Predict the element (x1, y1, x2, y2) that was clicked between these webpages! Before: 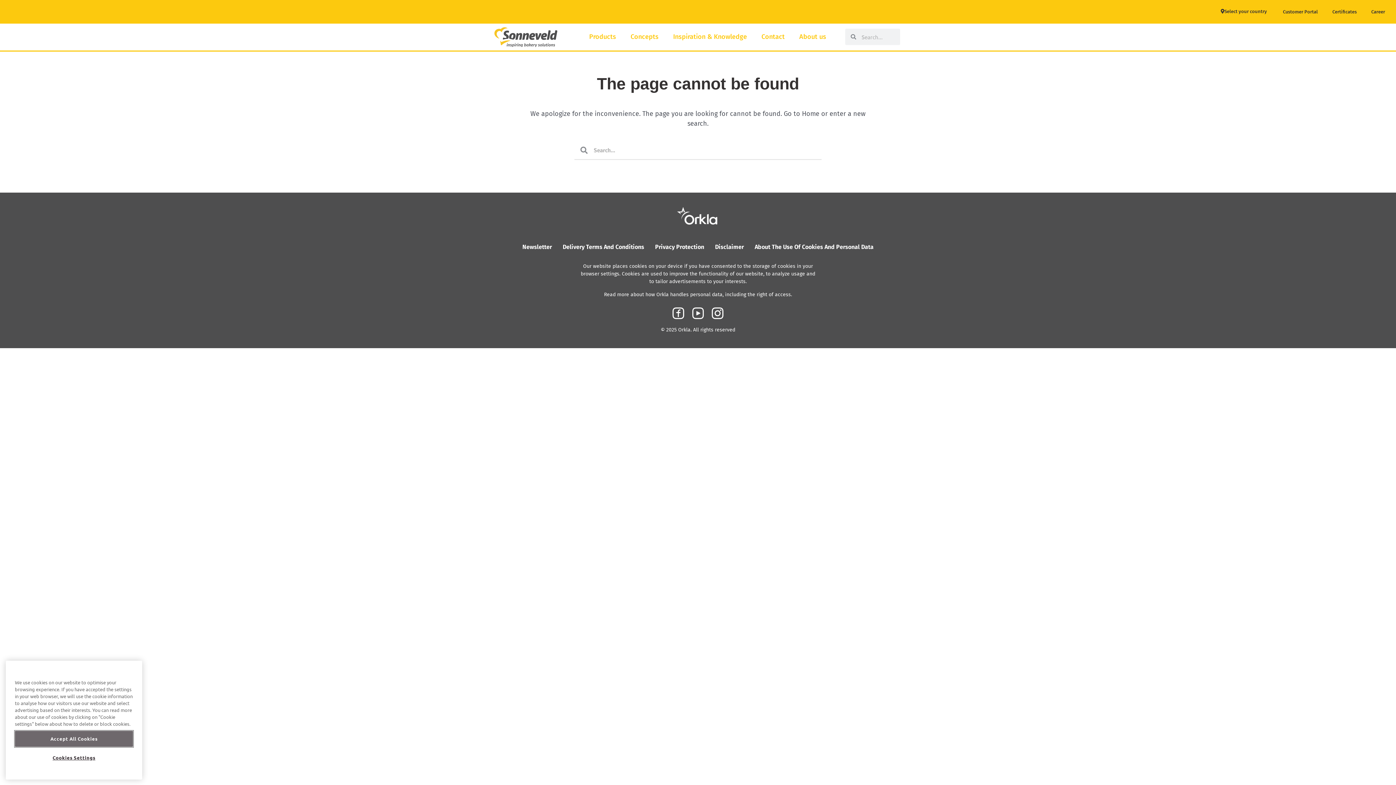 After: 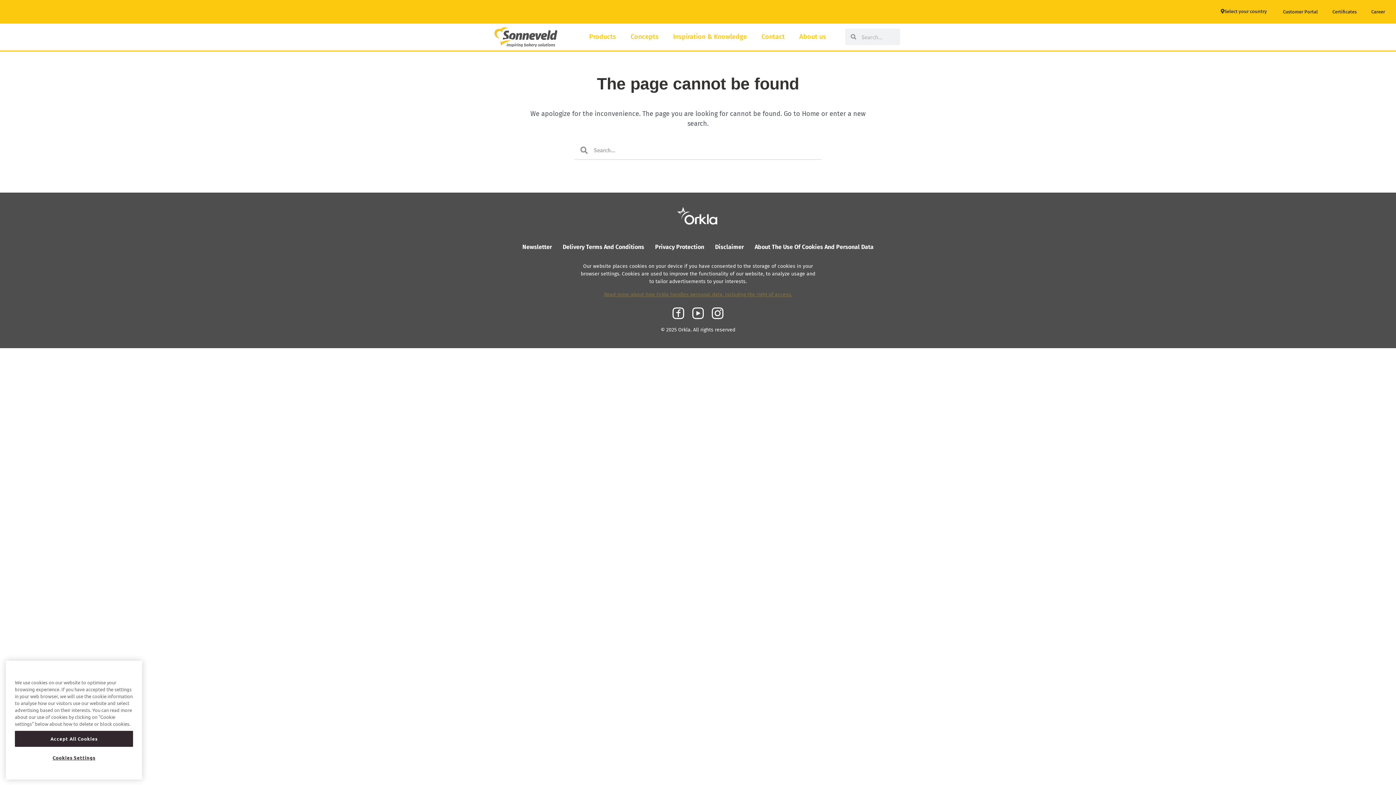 Action: bbox: (598, 285, 797, 303) label: Read more about how Orkla handles personal data, including the right of access.